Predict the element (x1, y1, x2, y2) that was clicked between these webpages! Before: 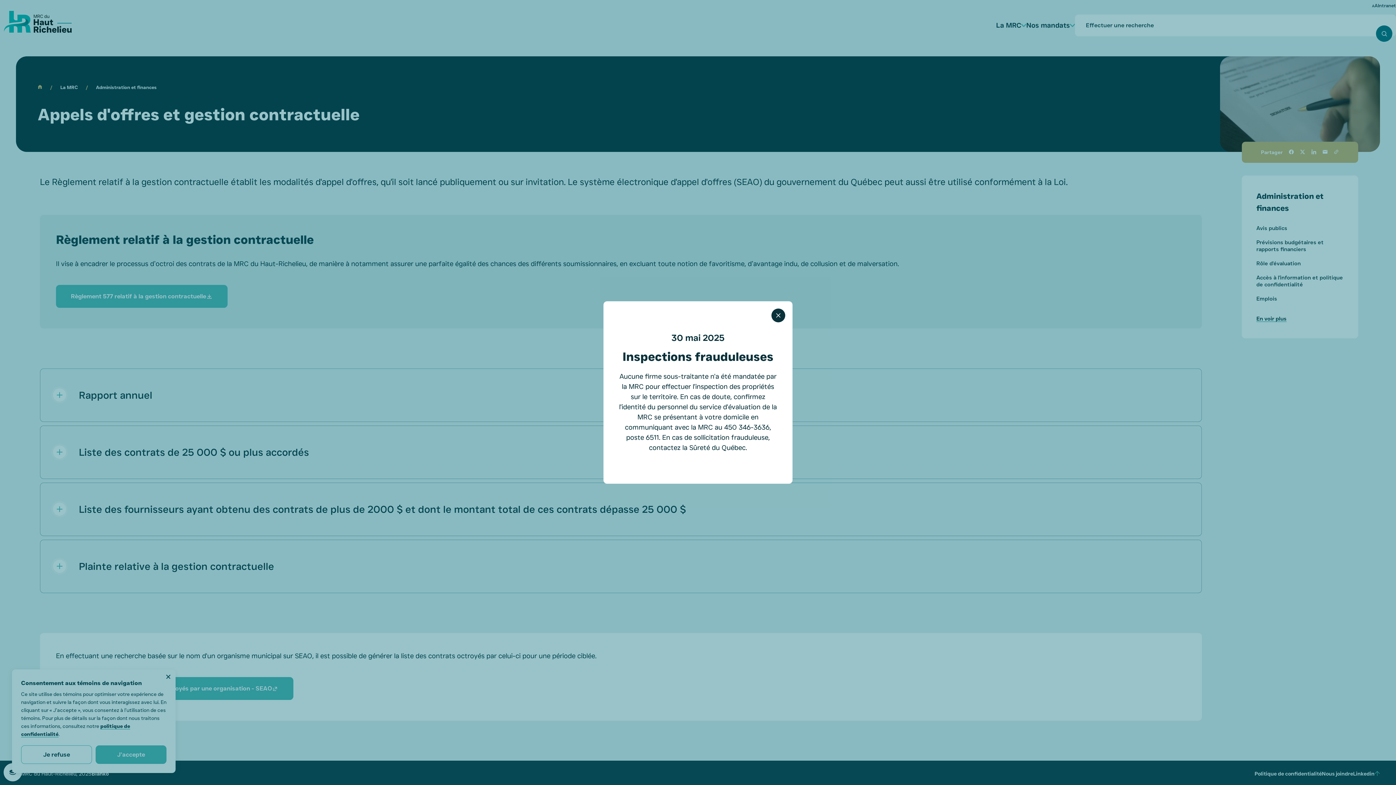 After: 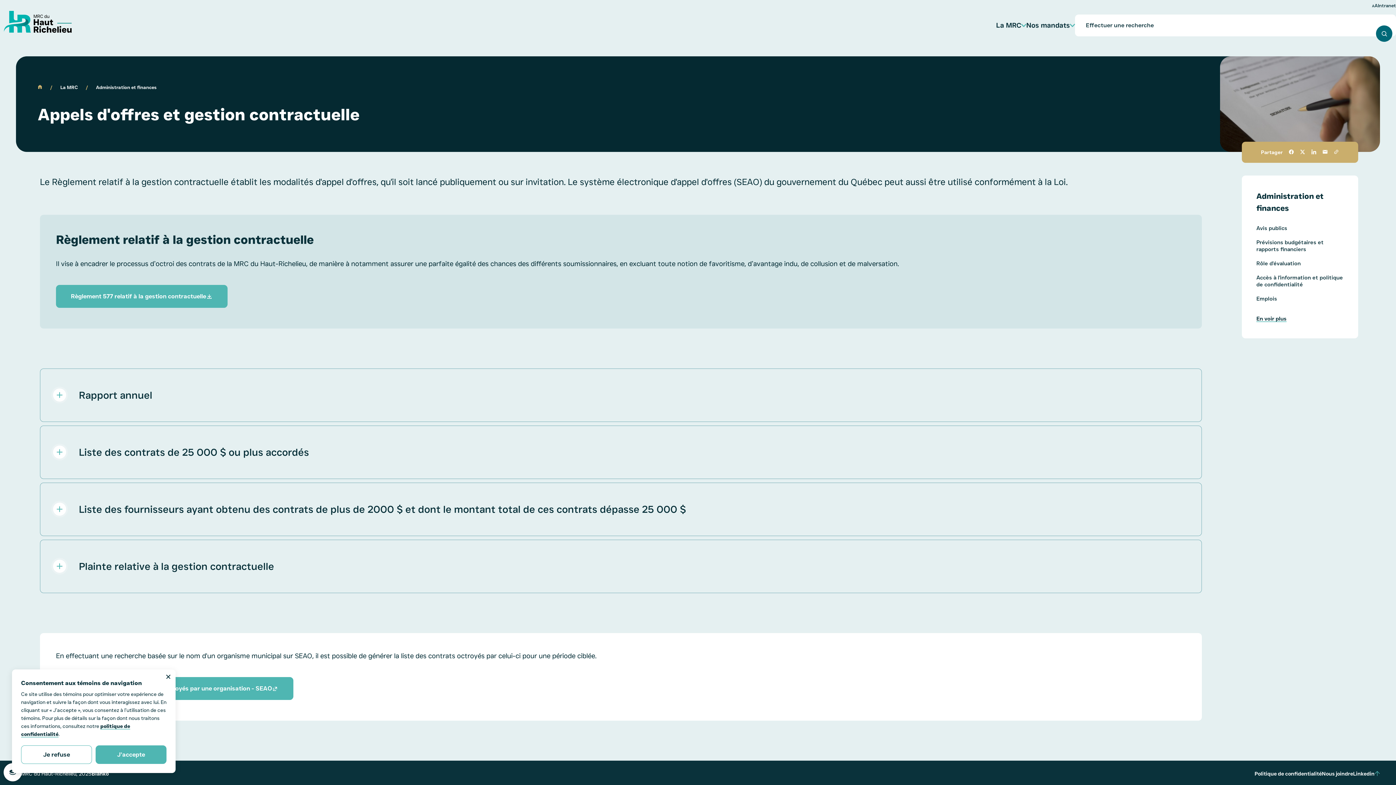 Action: bbox: (771, 308, 785, 322)